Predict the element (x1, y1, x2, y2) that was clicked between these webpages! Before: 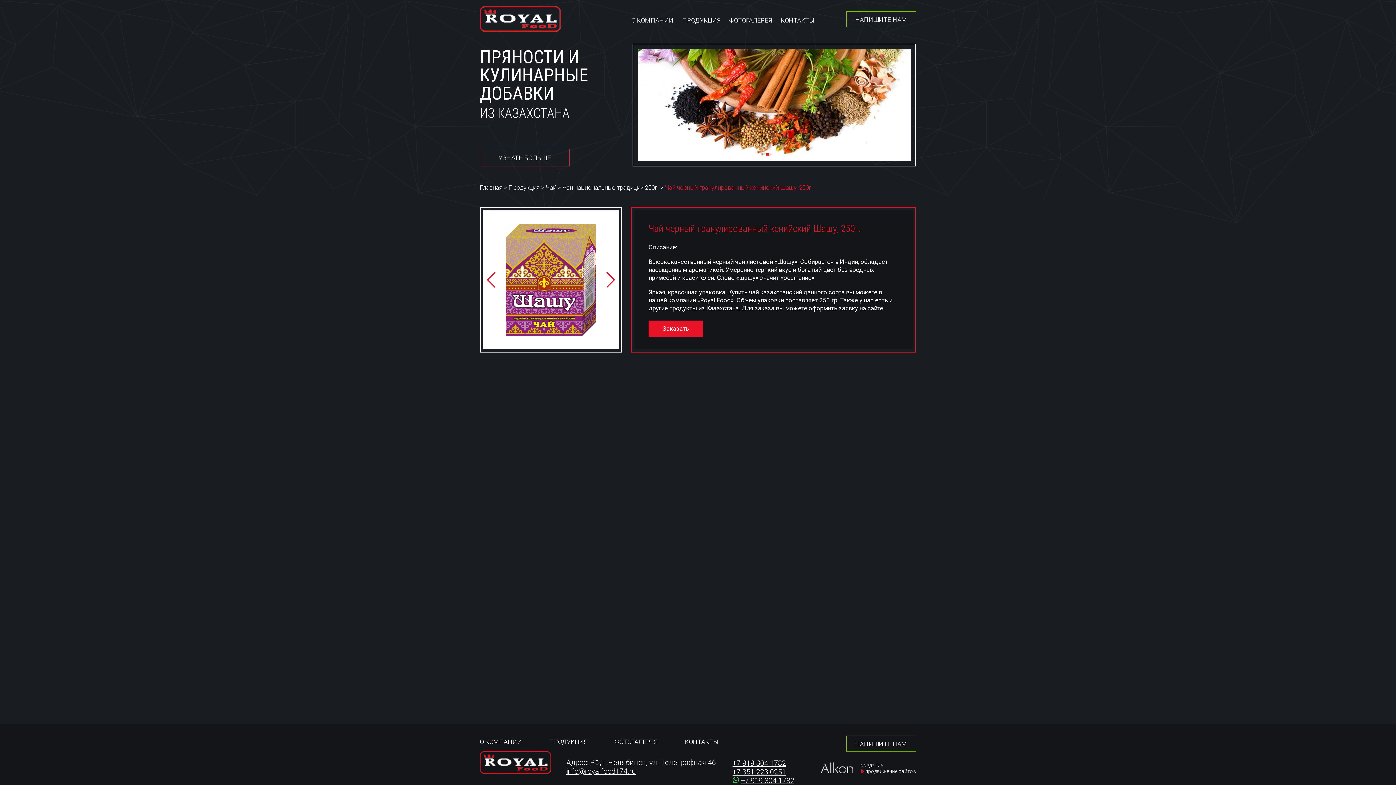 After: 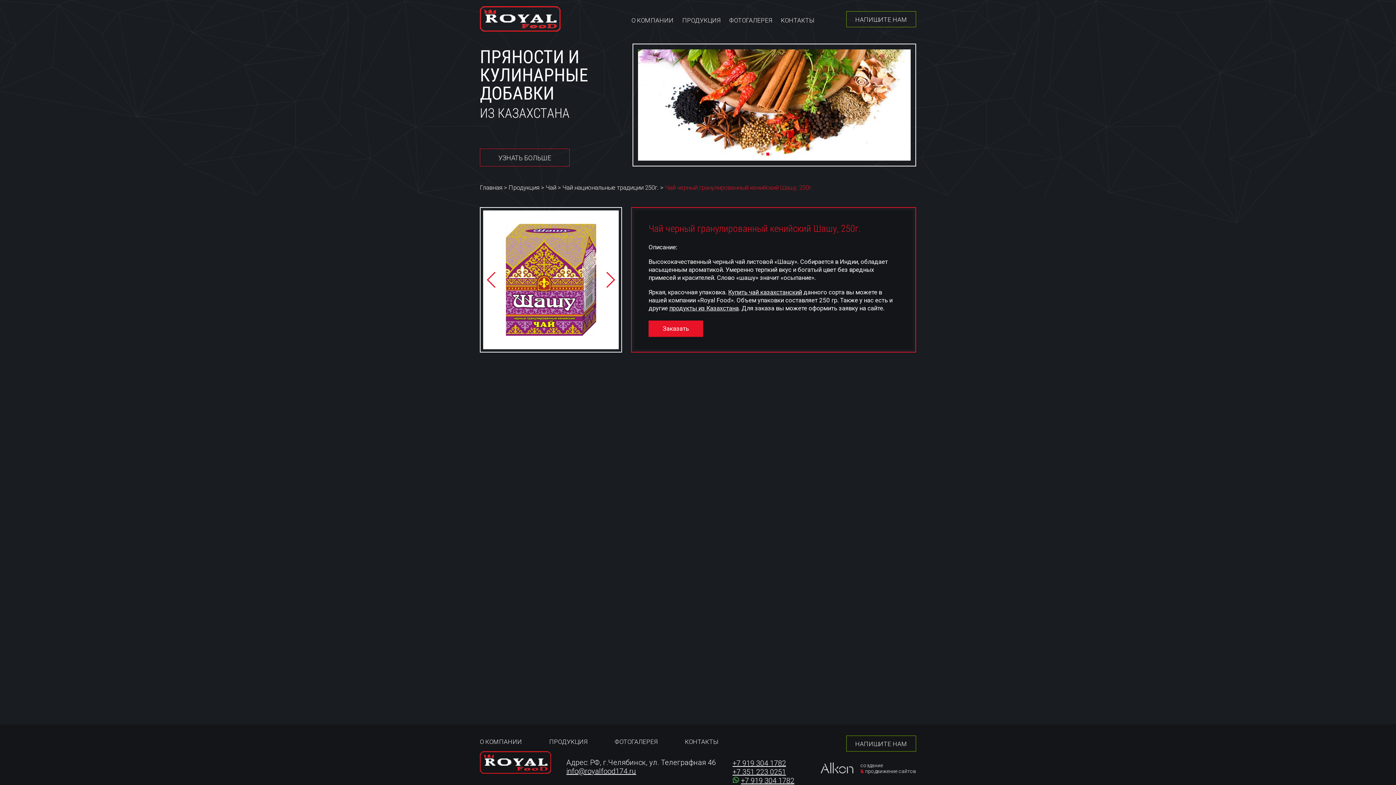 Action: label: Чай черный гранулированный кенийский Шашу, 250г. bbox: (665, 184, 813, 191)